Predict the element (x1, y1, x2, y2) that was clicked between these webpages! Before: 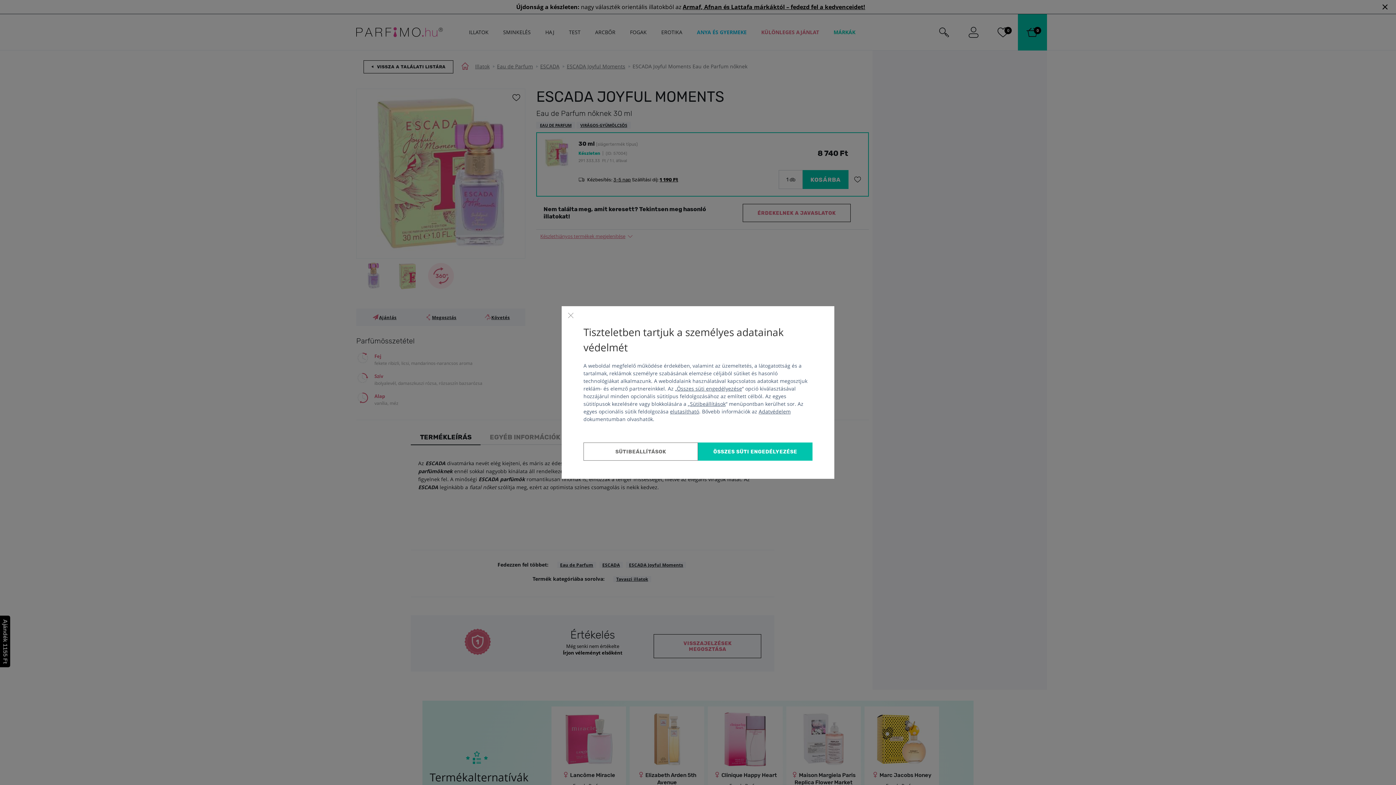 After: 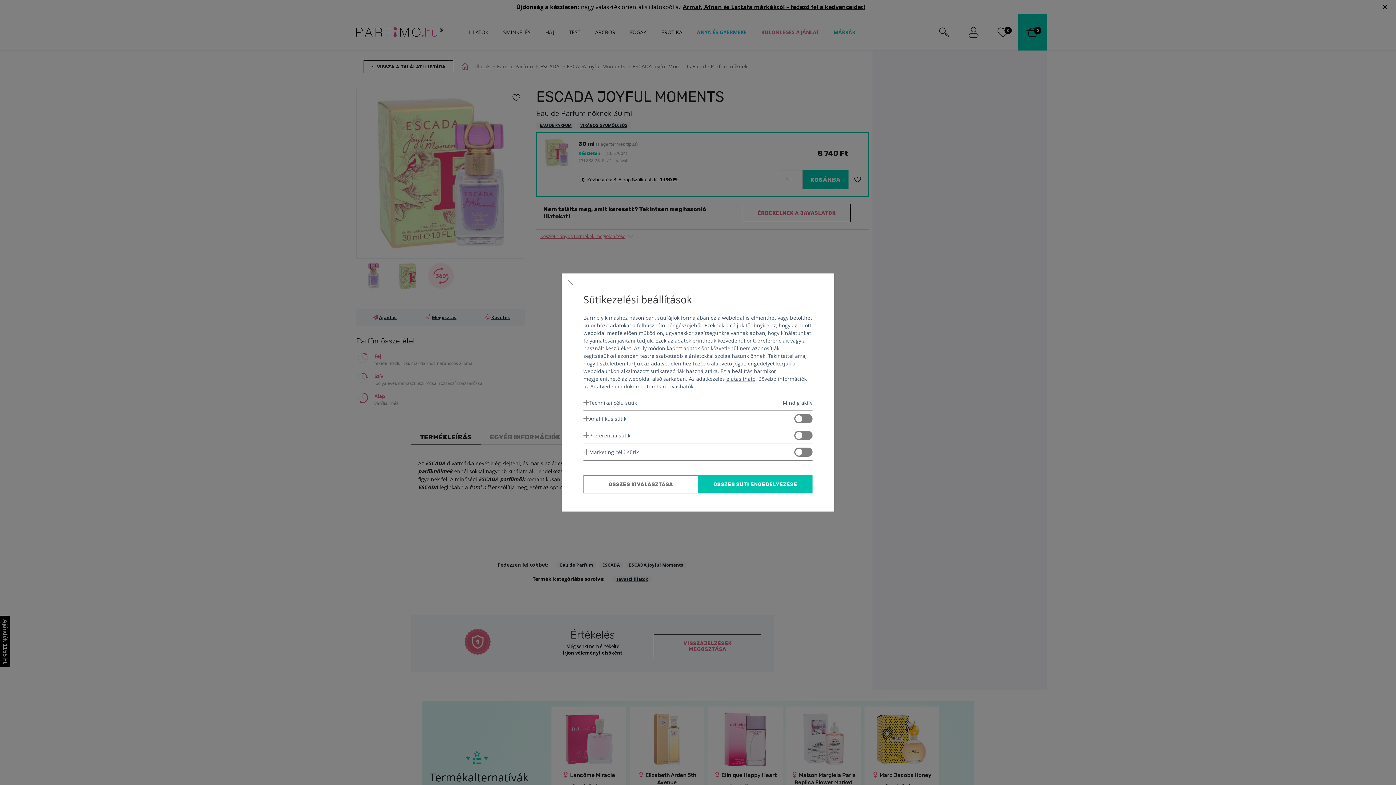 Action: label: Sütibeállítások bbox: (583, 442, 698, 460)